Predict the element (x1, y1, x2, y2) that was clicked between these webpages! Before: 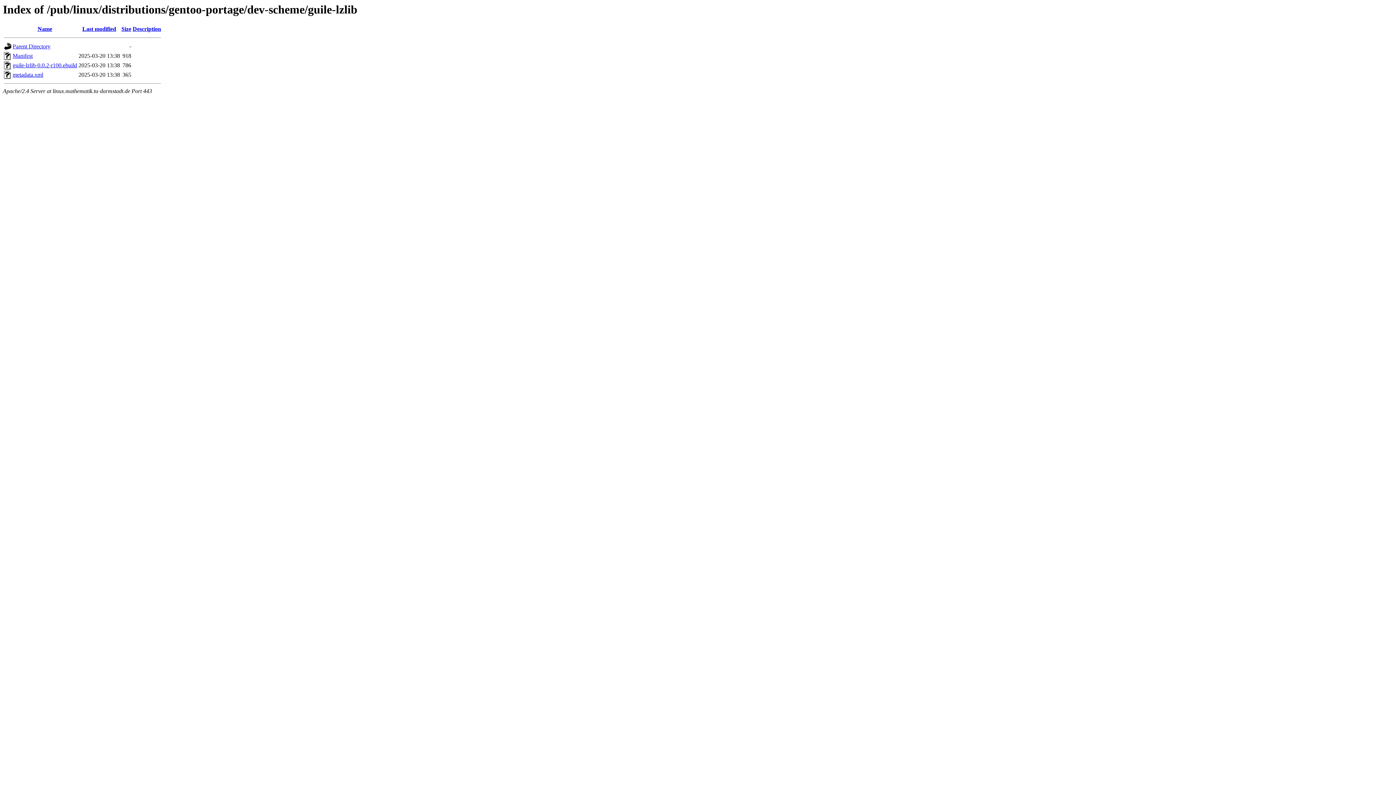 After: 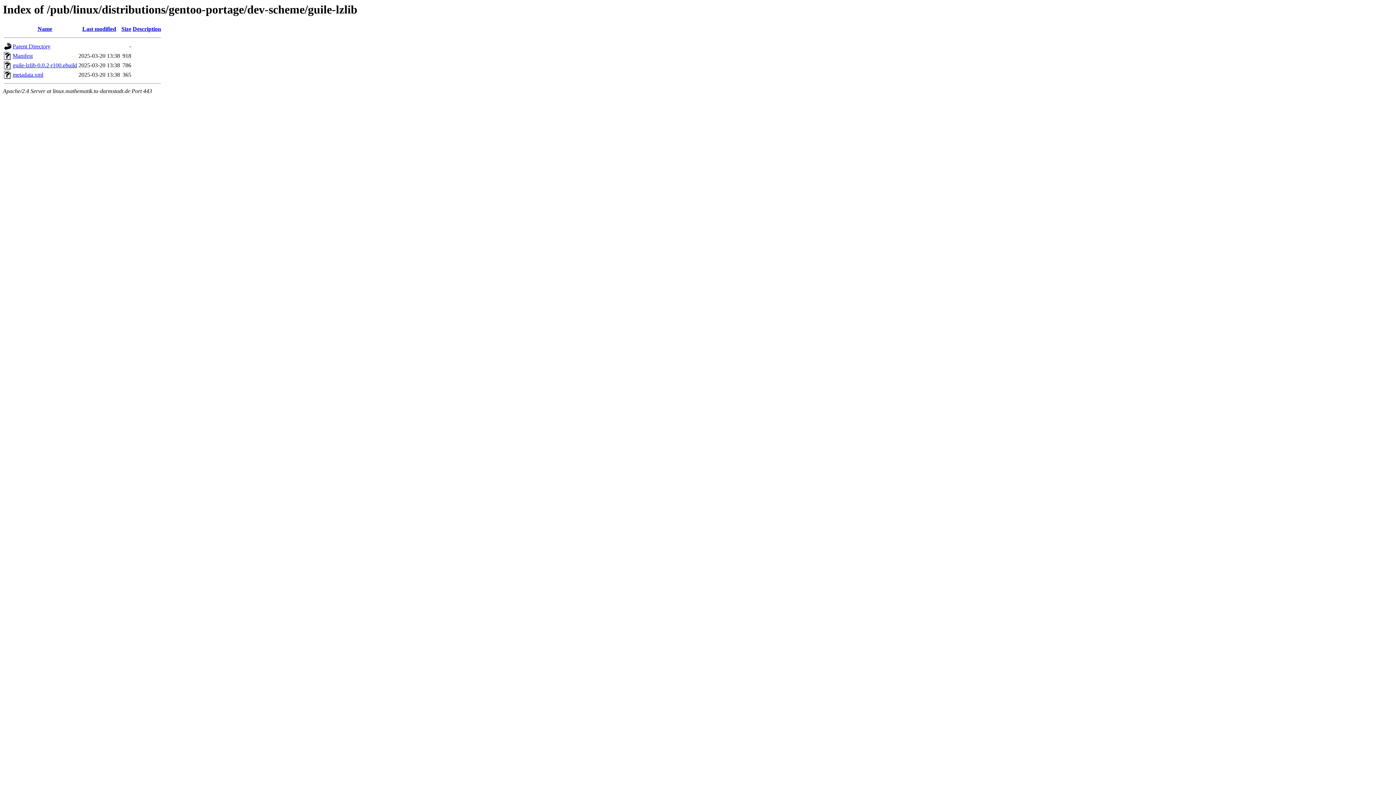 Action: label: Last modified bbox: (82, 25, 116, 32)